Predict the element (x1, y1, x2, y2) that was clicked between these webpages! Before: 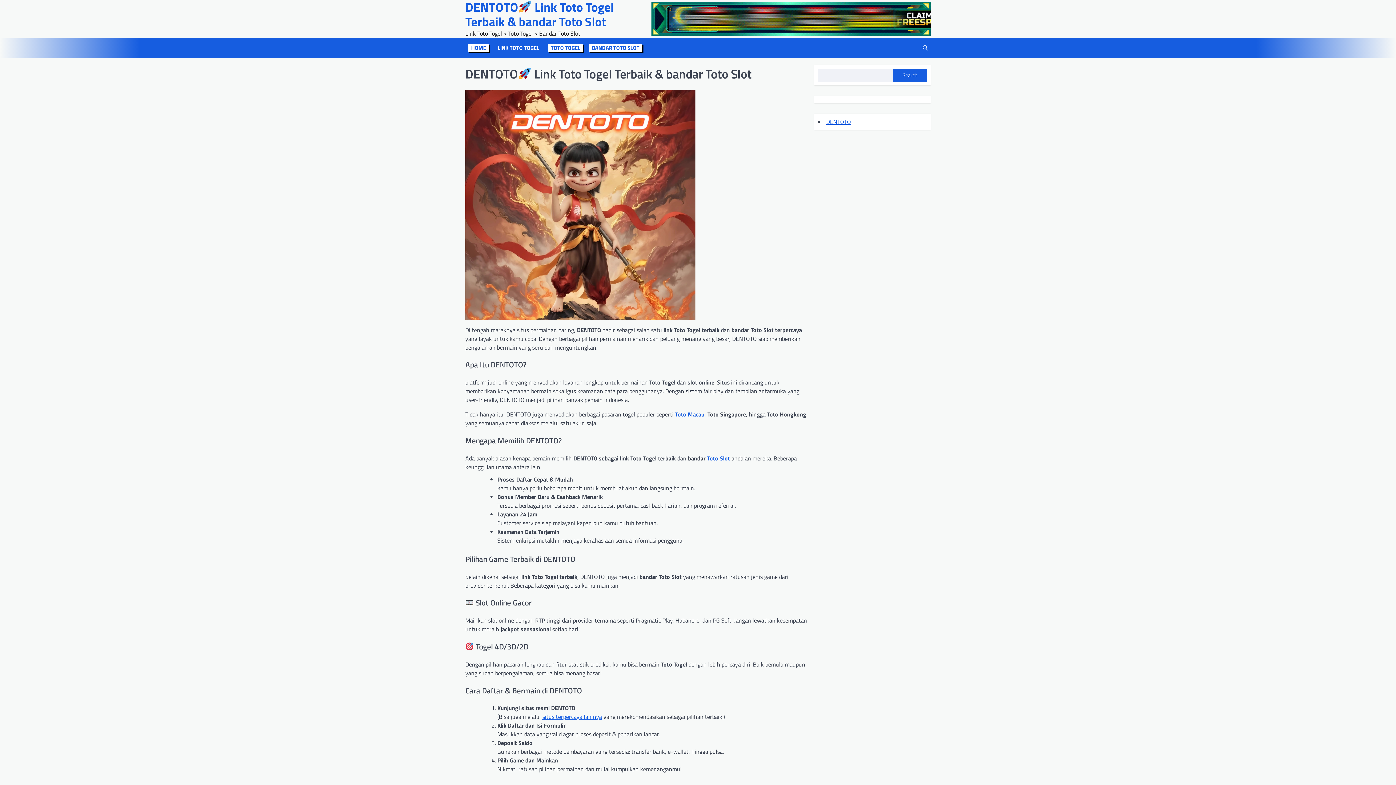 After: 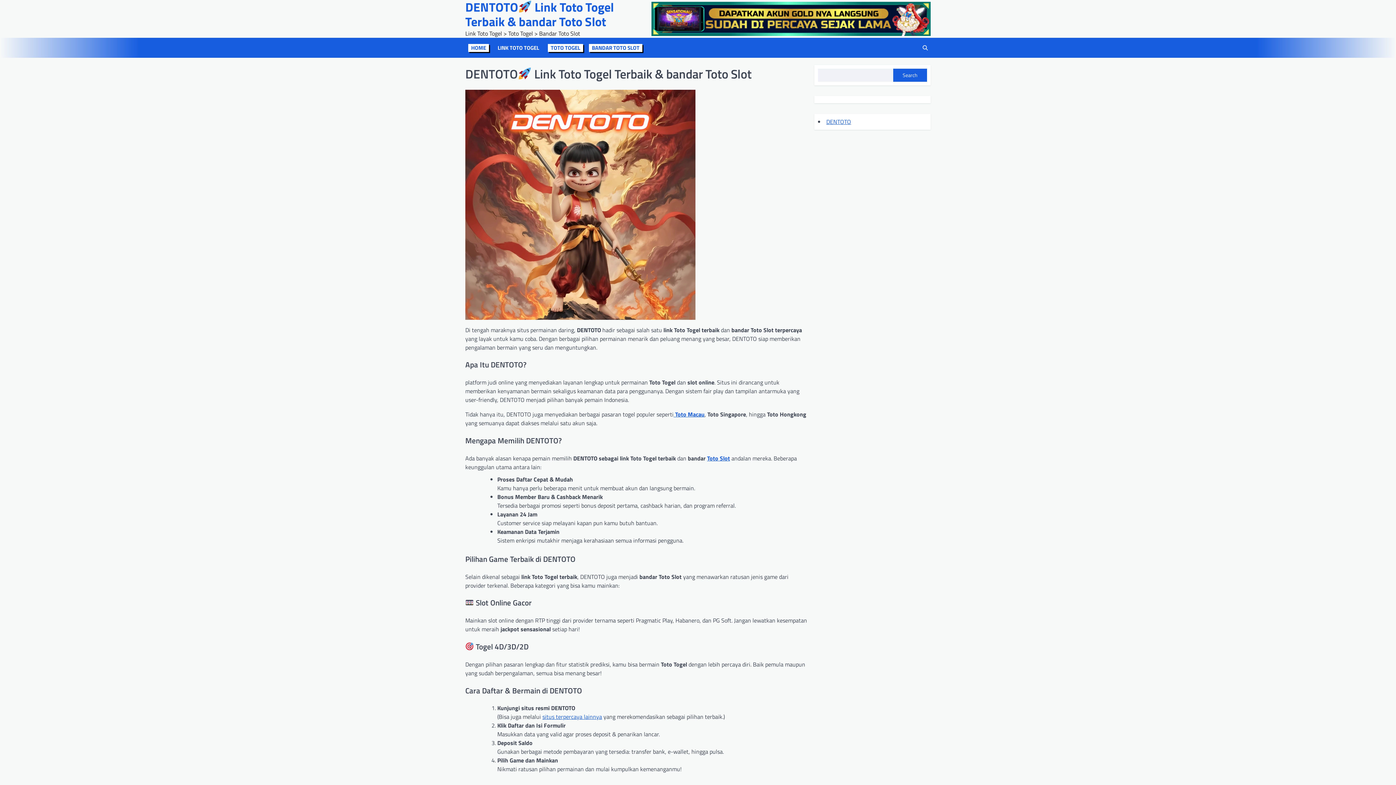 Action: bbox: (468, 43, 489, 51) label: HOME